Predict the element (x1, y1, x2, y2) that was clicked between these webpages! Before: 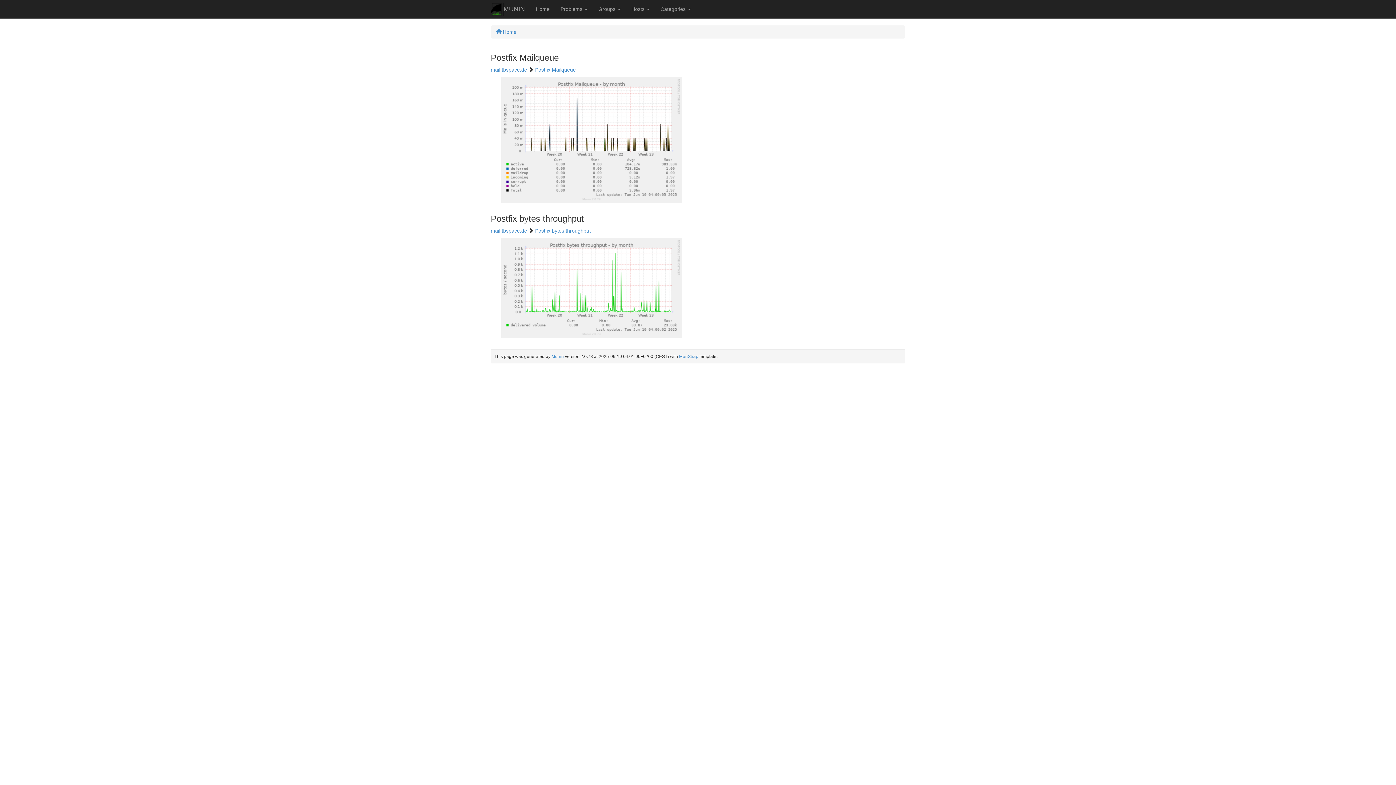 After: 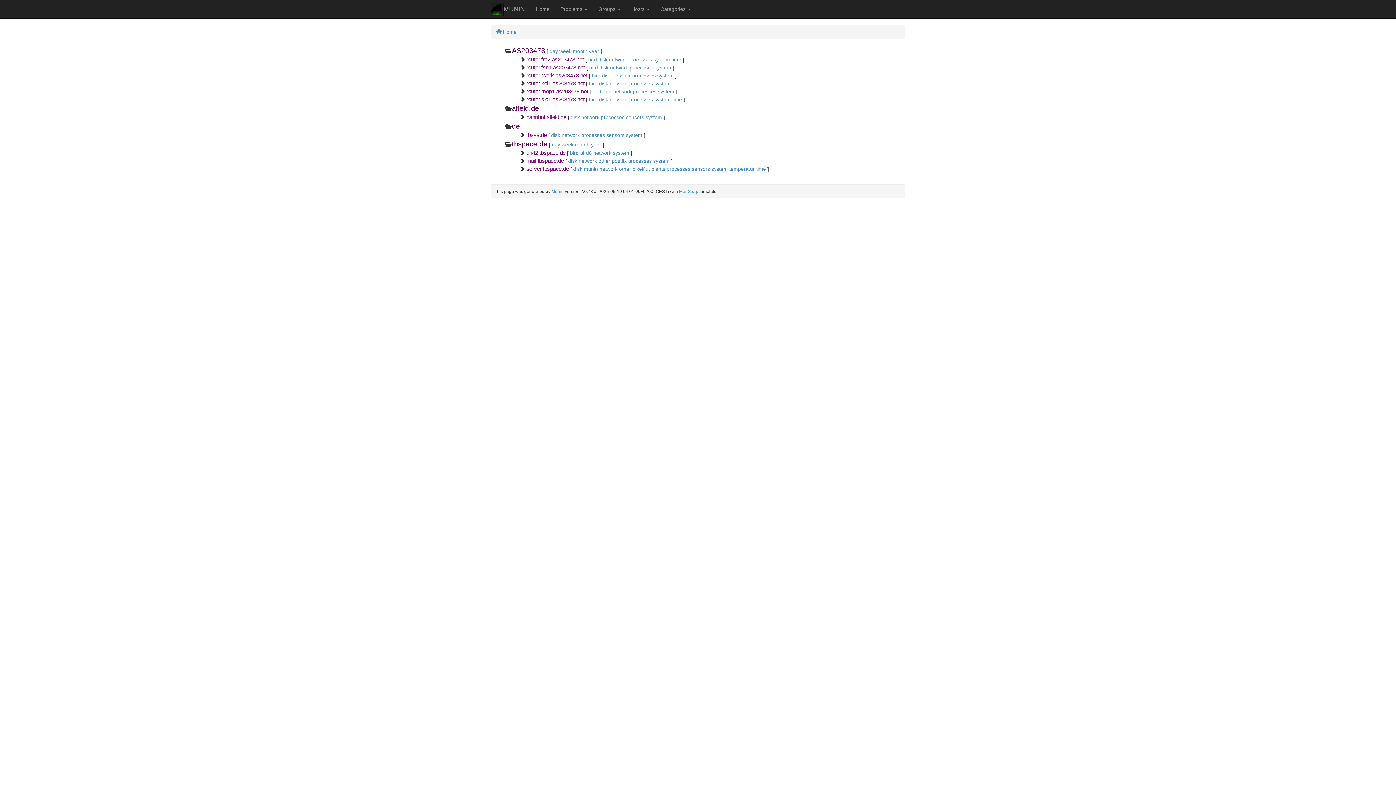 Action: label: MUNIN bbox: (485, 0, 530, 18)